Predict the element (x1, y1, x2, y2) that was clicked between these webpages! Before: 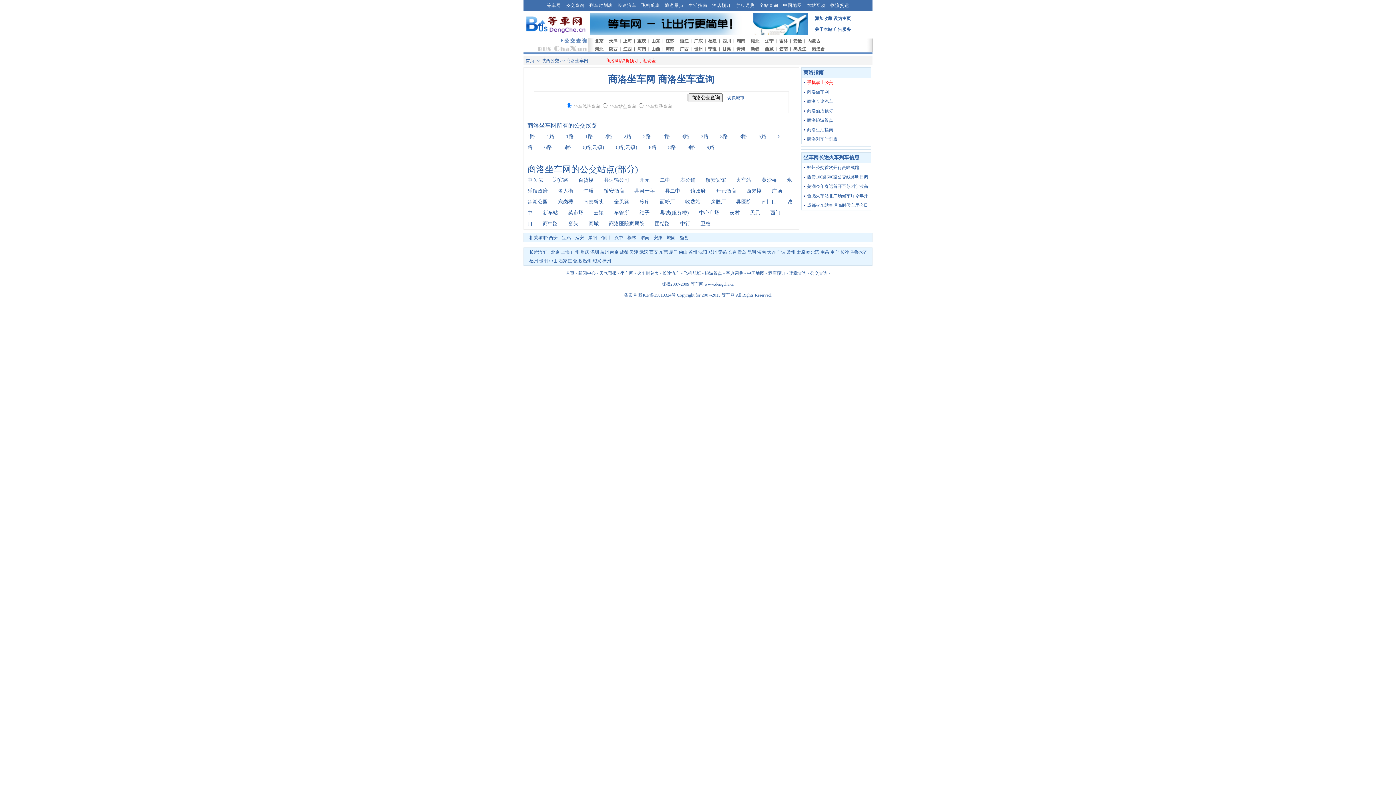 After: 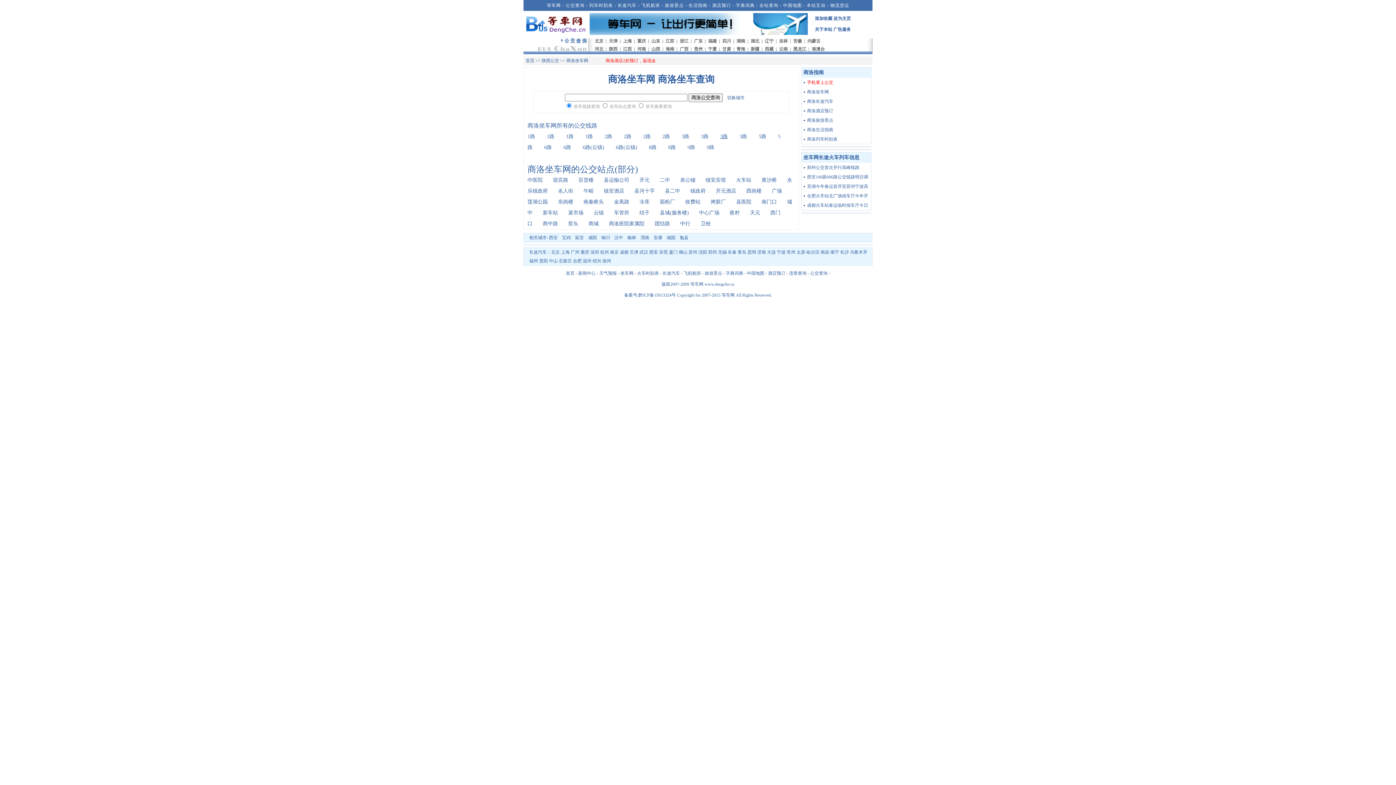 Action: label: 3路 bbox: (720, 133, 728, 139)